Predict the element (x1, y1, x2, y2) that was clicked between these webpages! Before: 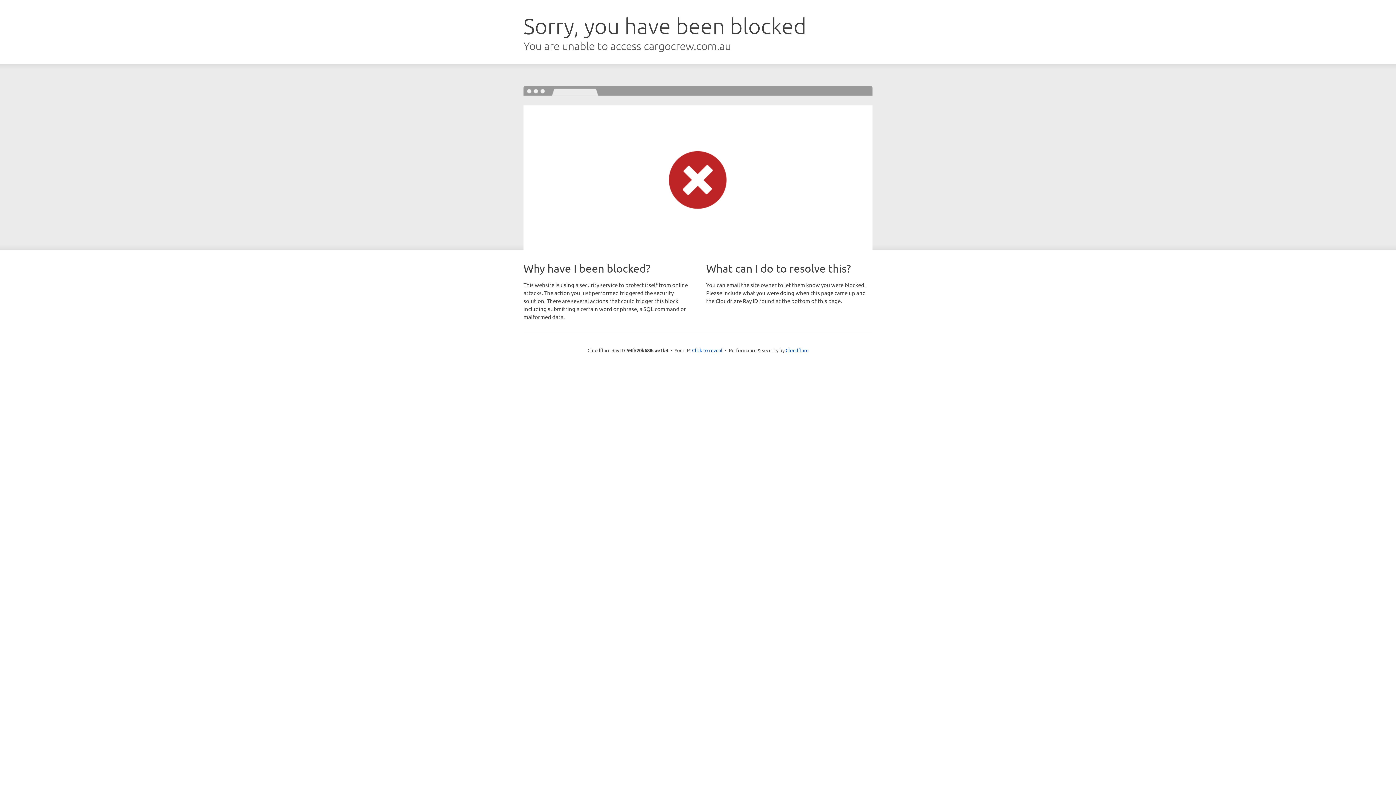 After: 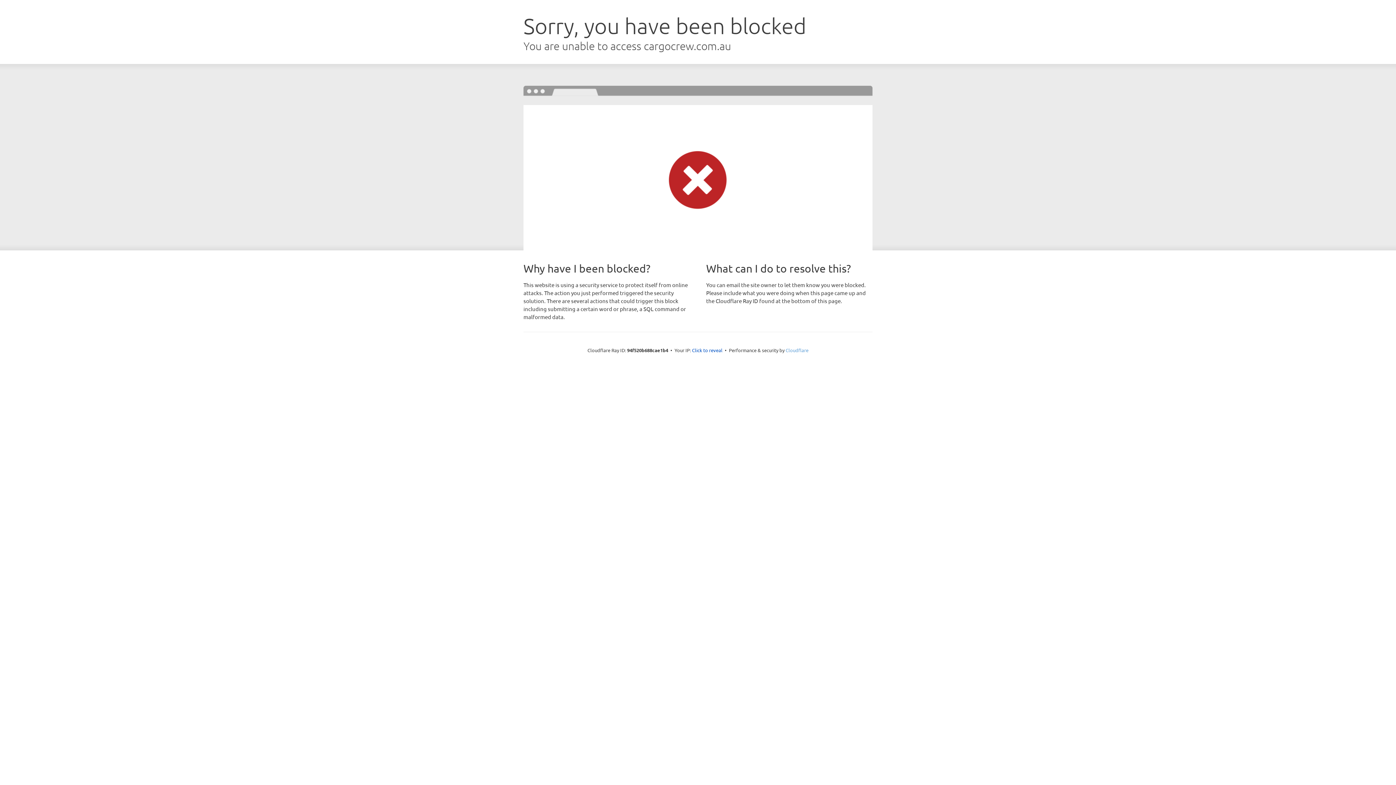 Action: label: Cloudflare bbox: (785, 347, 808, 353)